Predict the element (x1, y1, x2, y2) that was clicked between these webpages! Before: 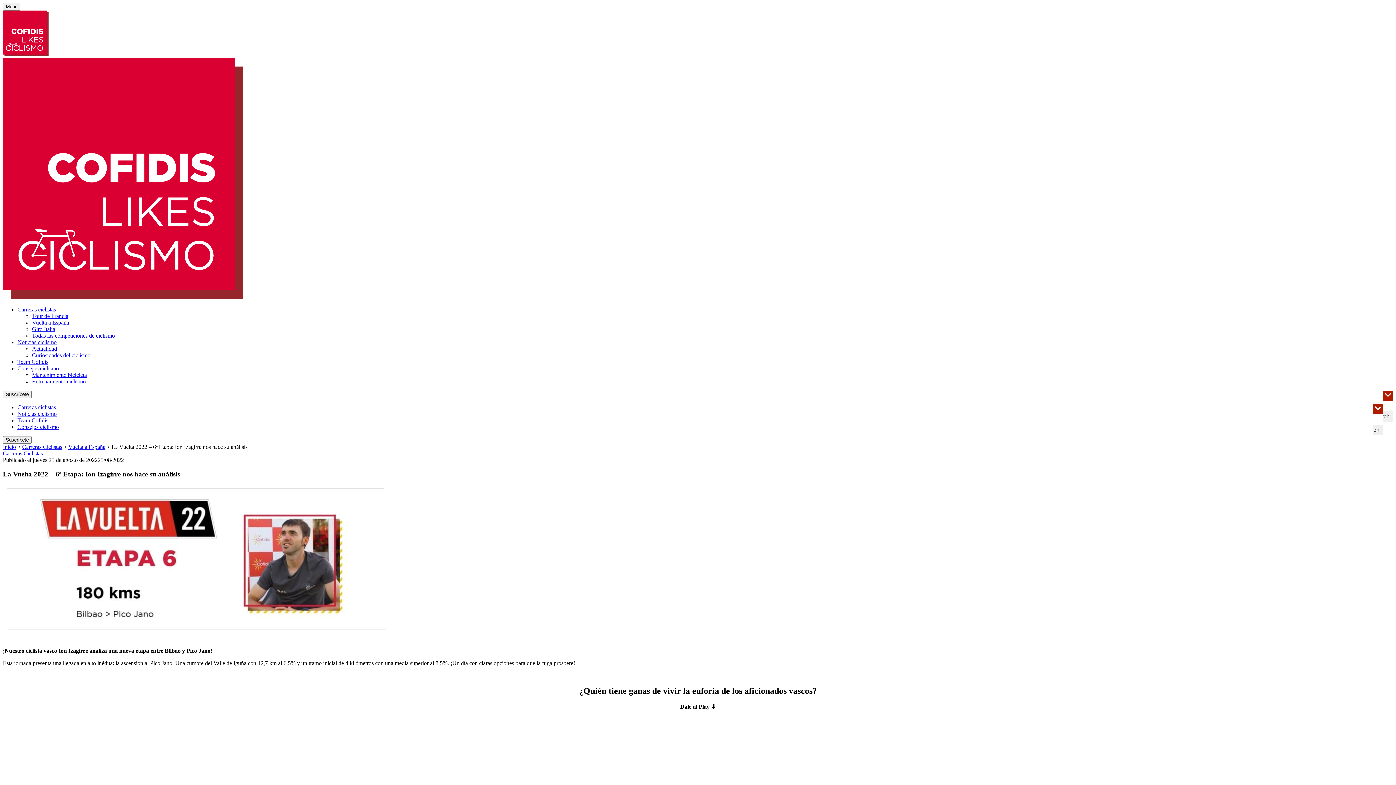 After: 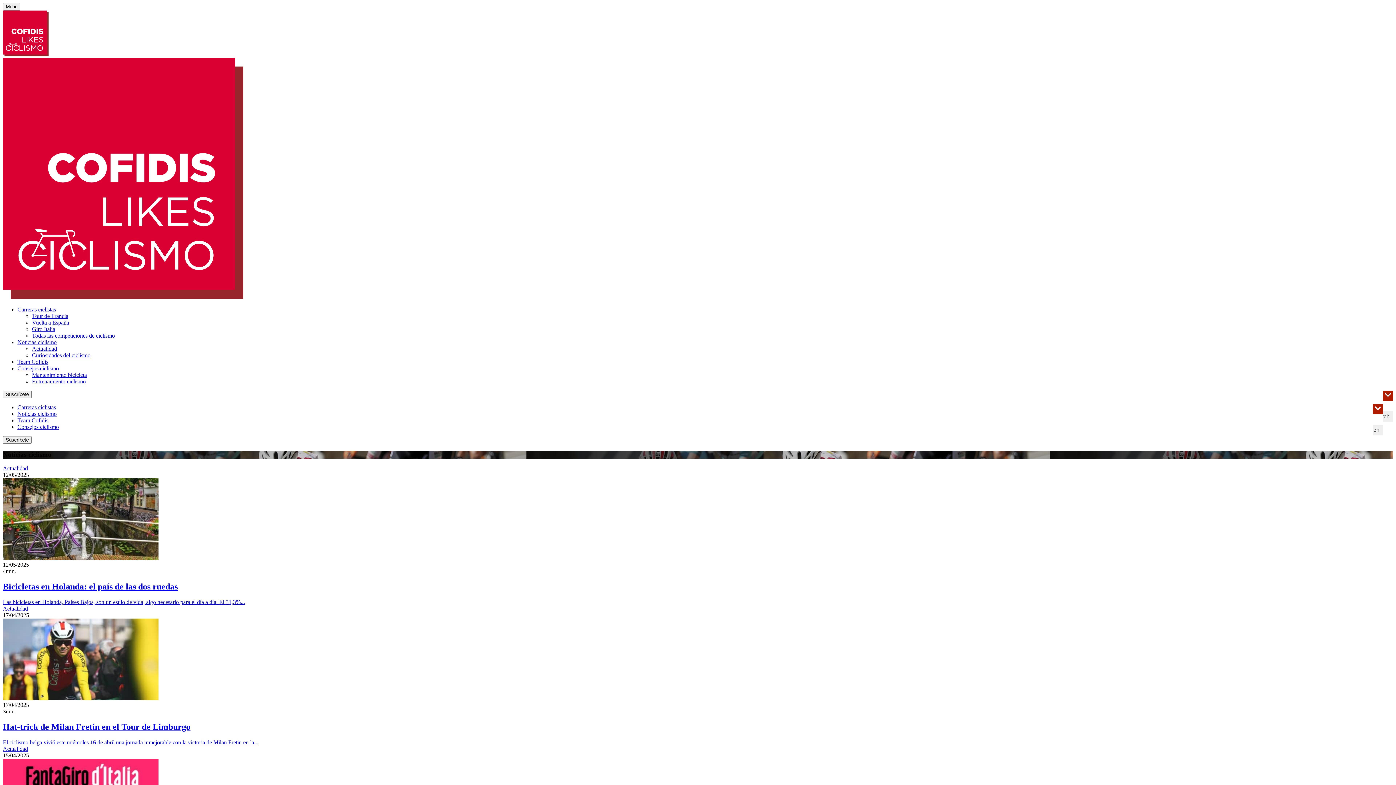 Action: bbox: (17, 339, 56, 345) label: Noticias ciclismo